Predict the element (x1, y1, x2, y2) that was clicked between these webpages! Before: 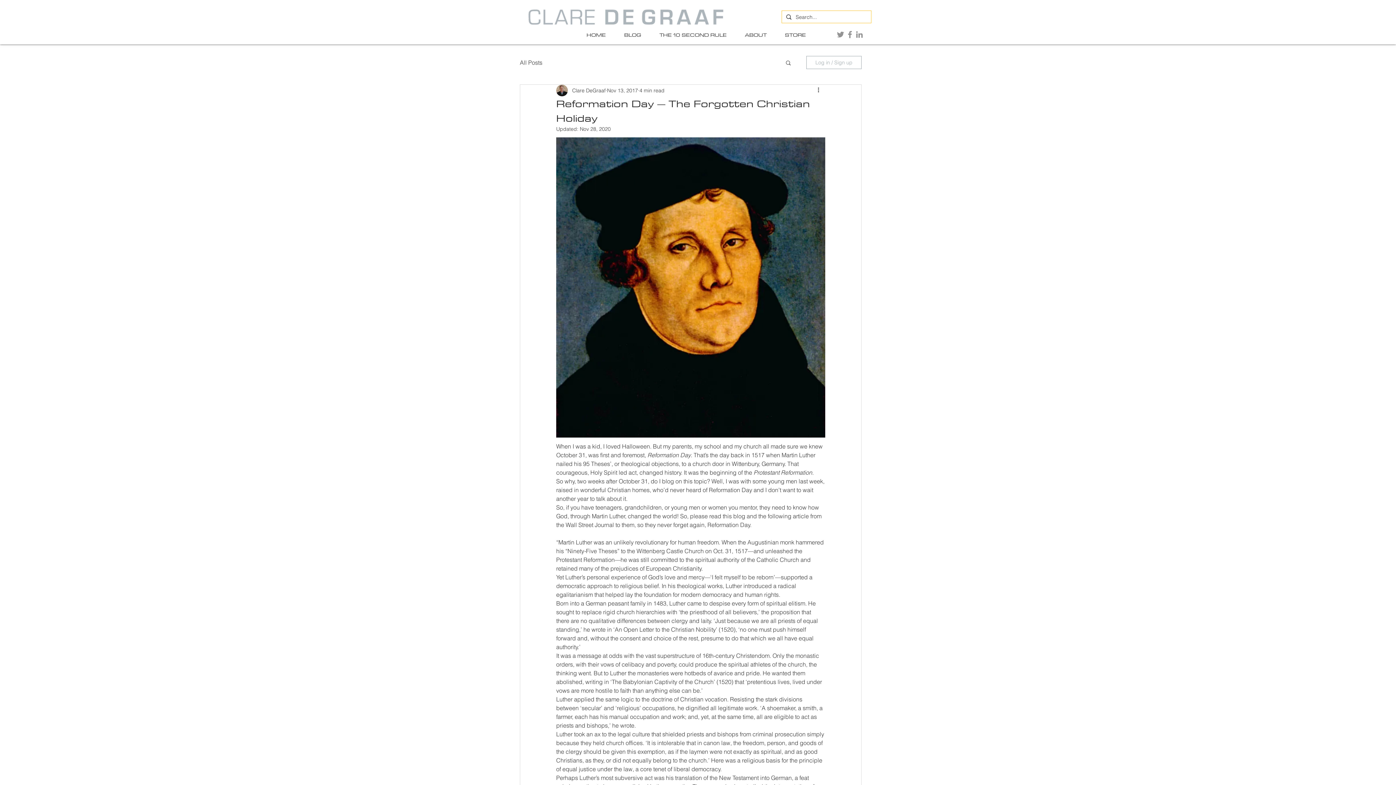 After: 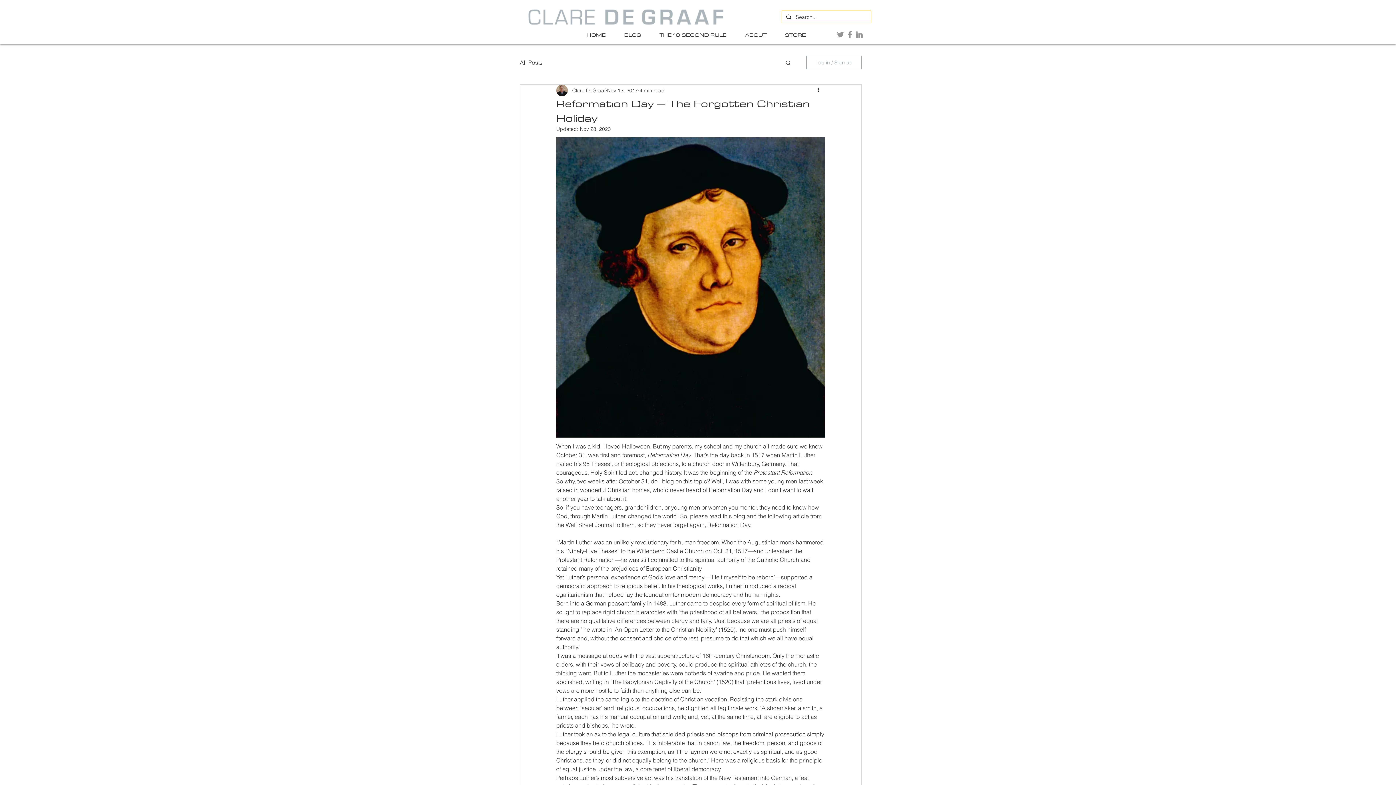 Action: label: Search bbox: (785, 59, 792, 65)